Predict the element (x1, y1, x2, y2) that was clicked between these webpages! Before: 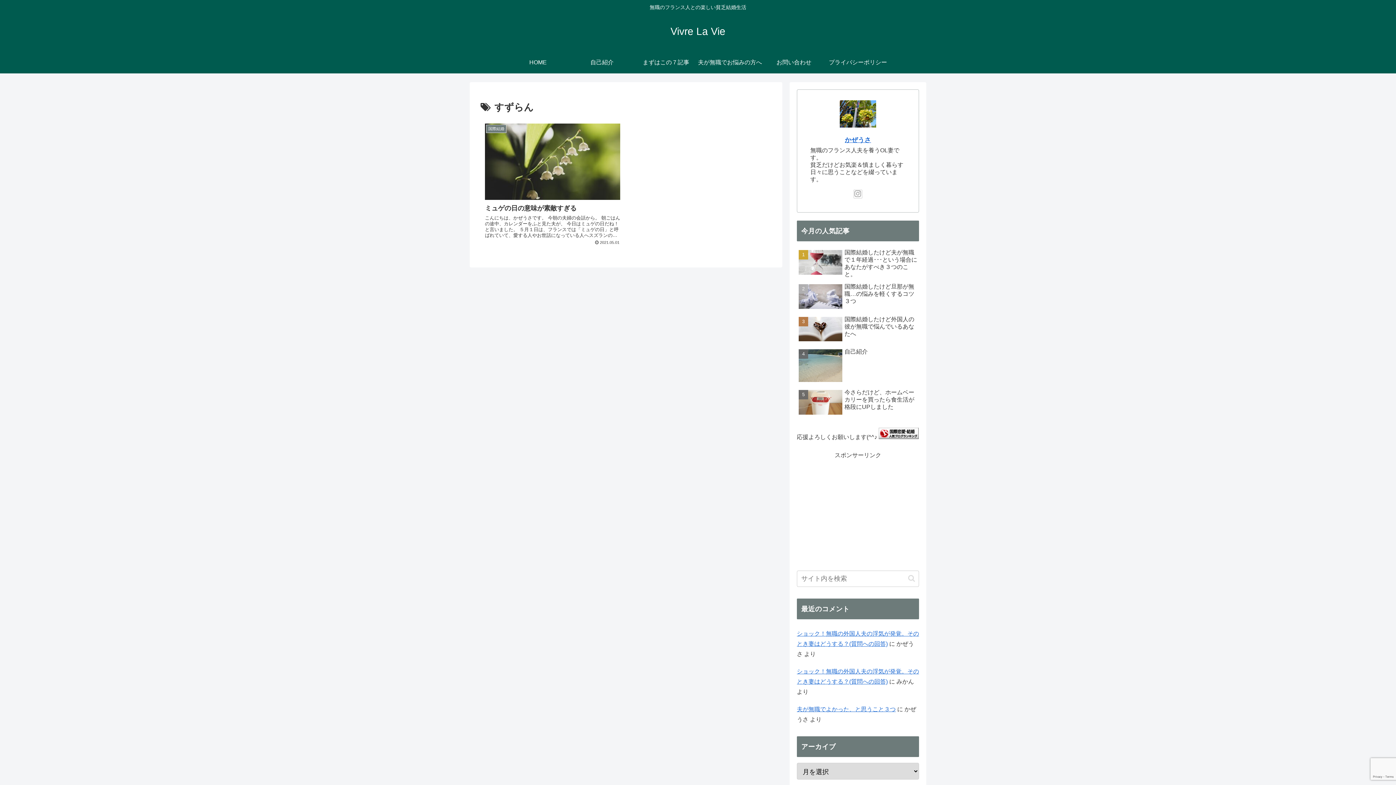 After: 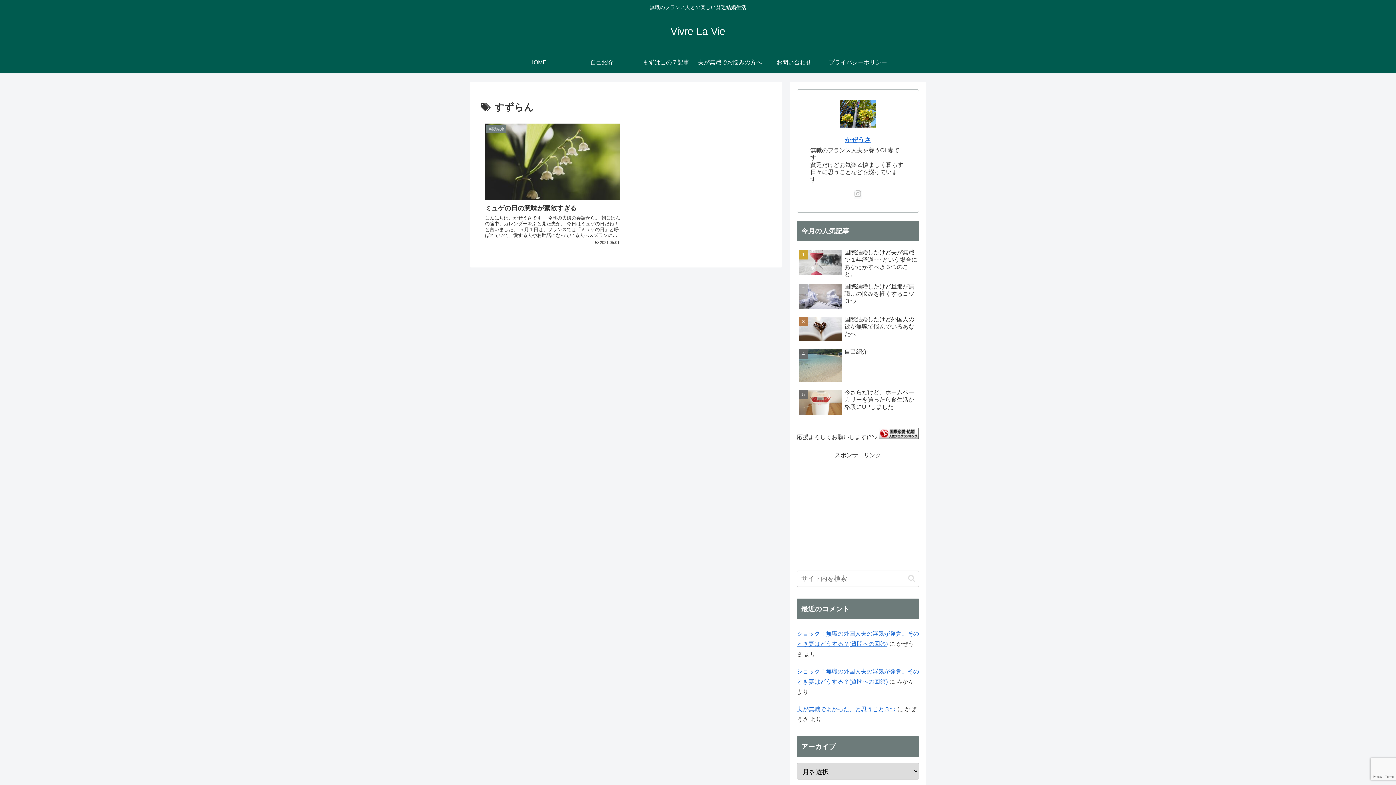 Action: label: Instagramをフォロー bbox: (853, 189, 862, 198)